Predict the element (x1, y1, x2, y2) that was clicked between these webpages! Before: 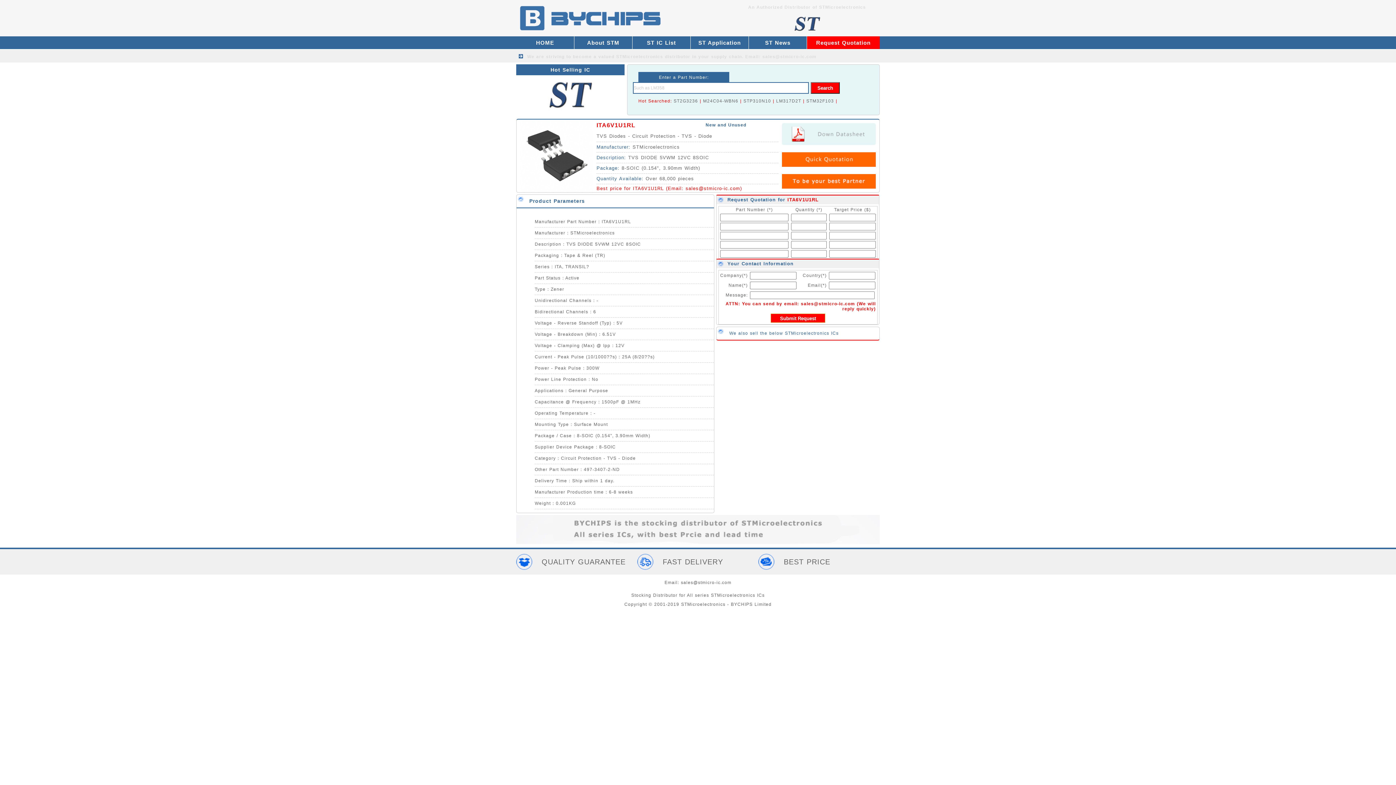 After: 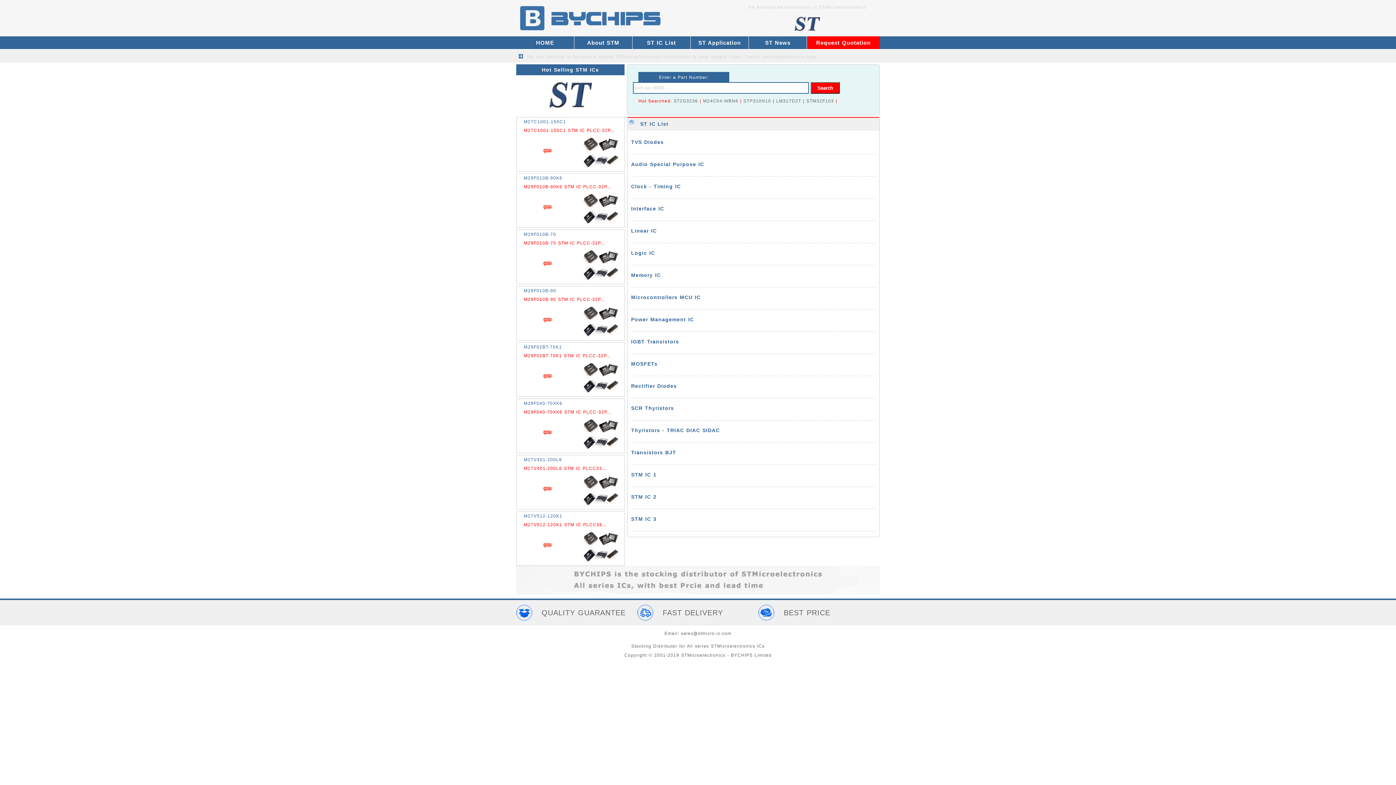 Action: bbox: (632, 36, 690, 49) label: ST IC List